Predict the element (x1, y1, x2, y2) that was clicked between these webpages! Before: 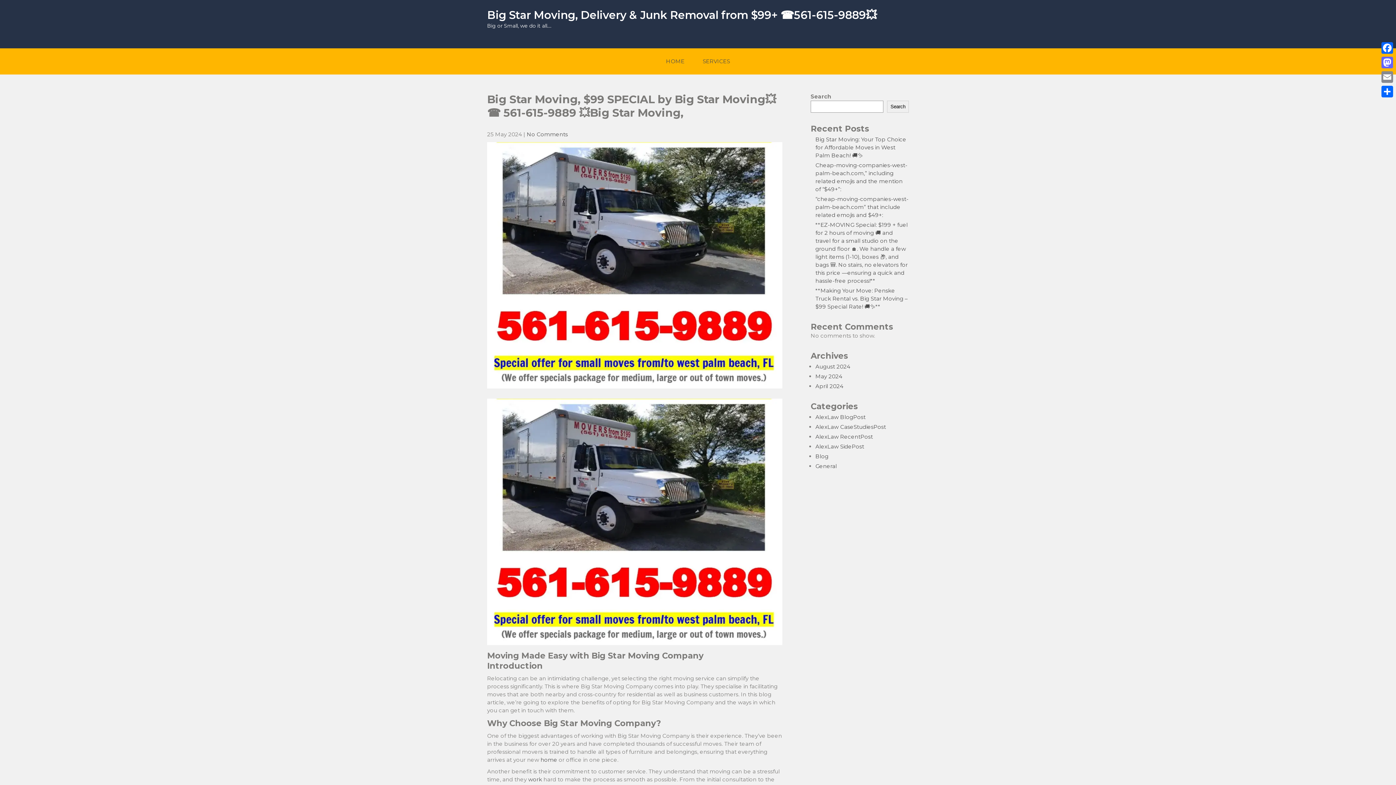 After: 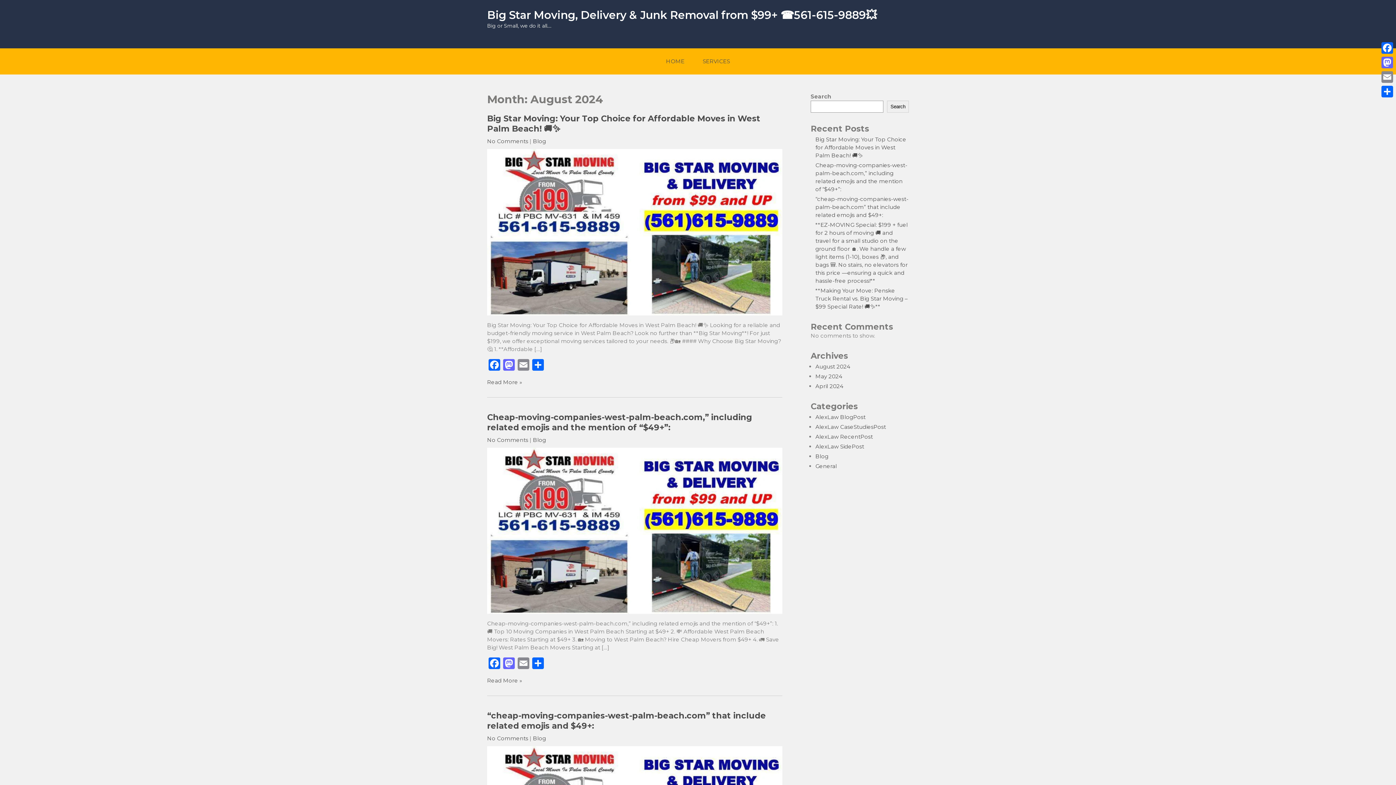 Action: label: August 2024 bbox: (815, 363, 850, 370)